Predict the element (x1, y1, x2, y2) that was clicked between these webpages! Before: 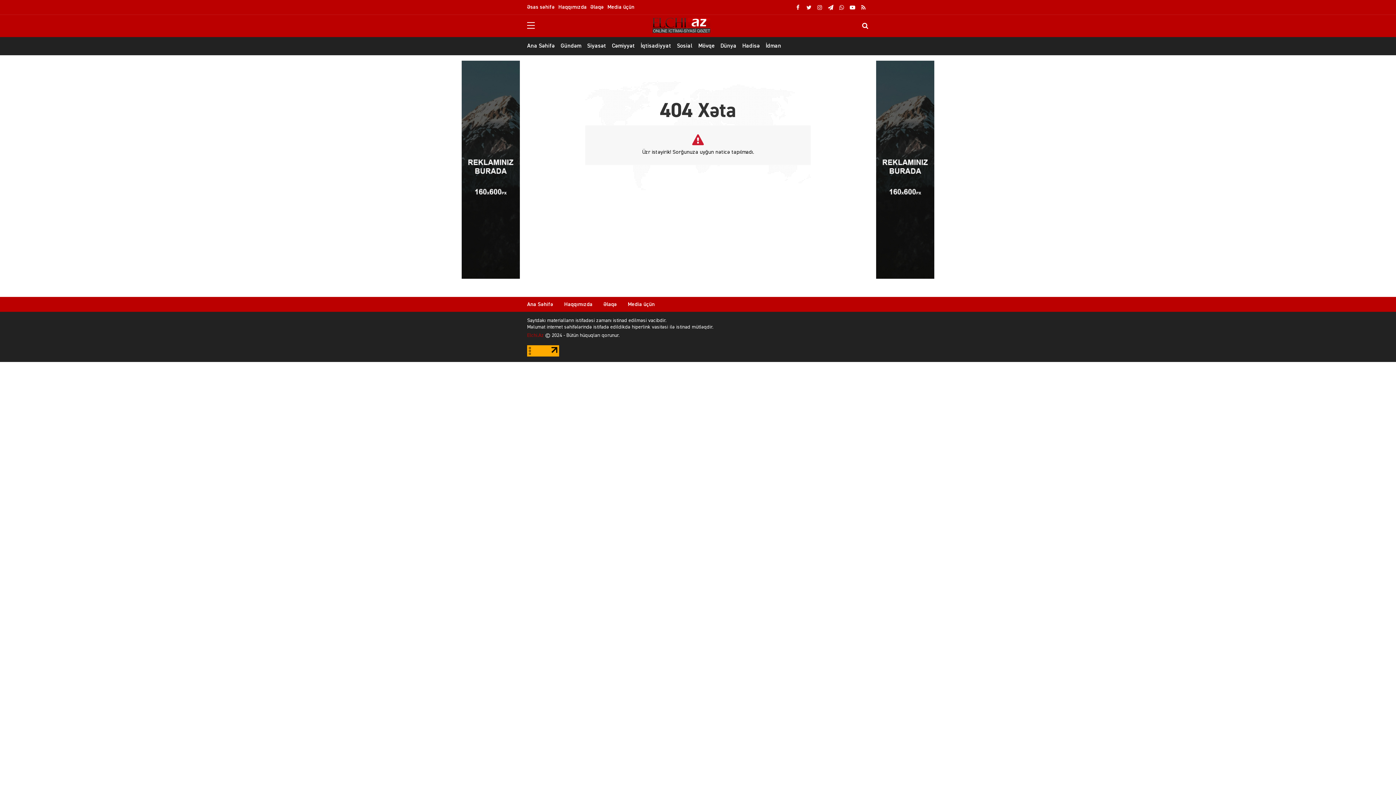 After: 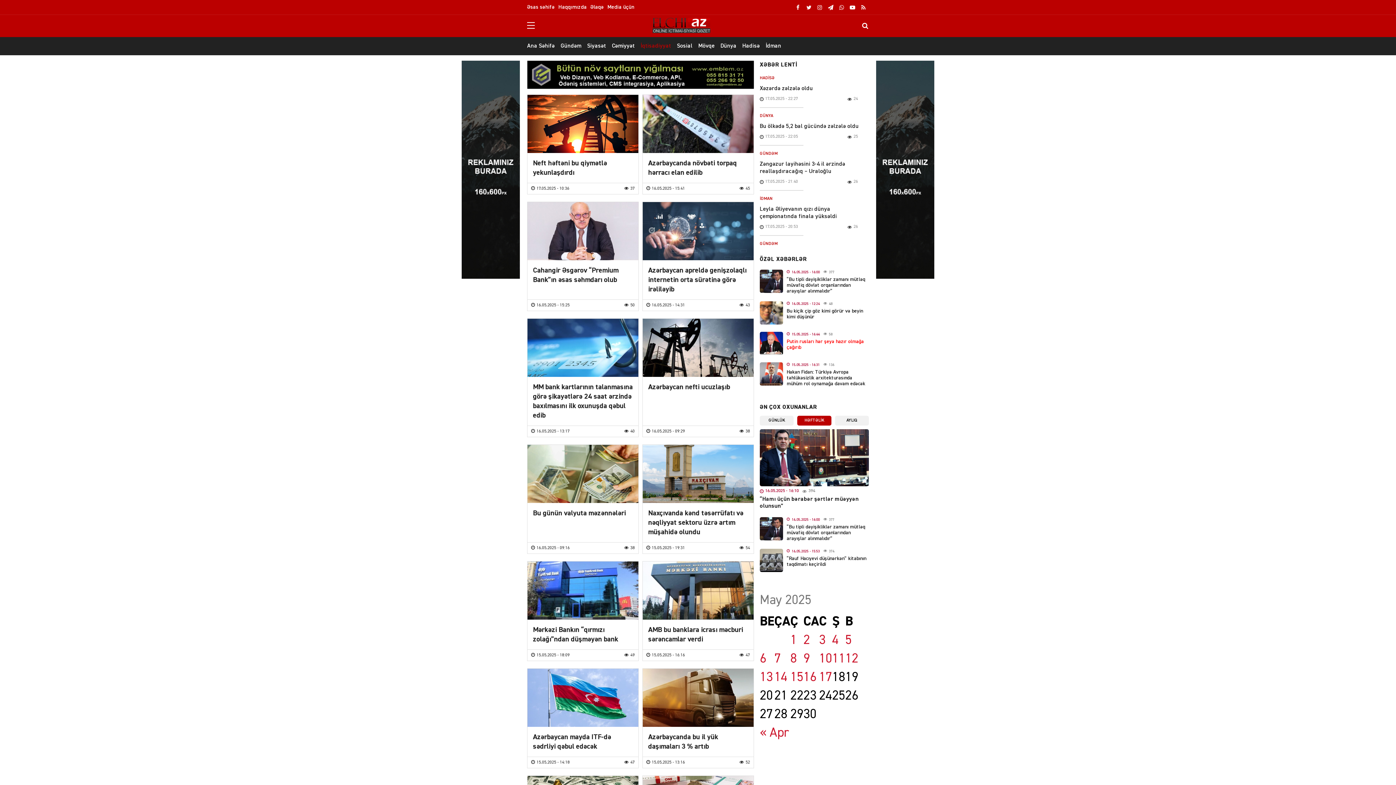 Action: bbox: (640, 37, 671, 55) label: İqtisadiyyat